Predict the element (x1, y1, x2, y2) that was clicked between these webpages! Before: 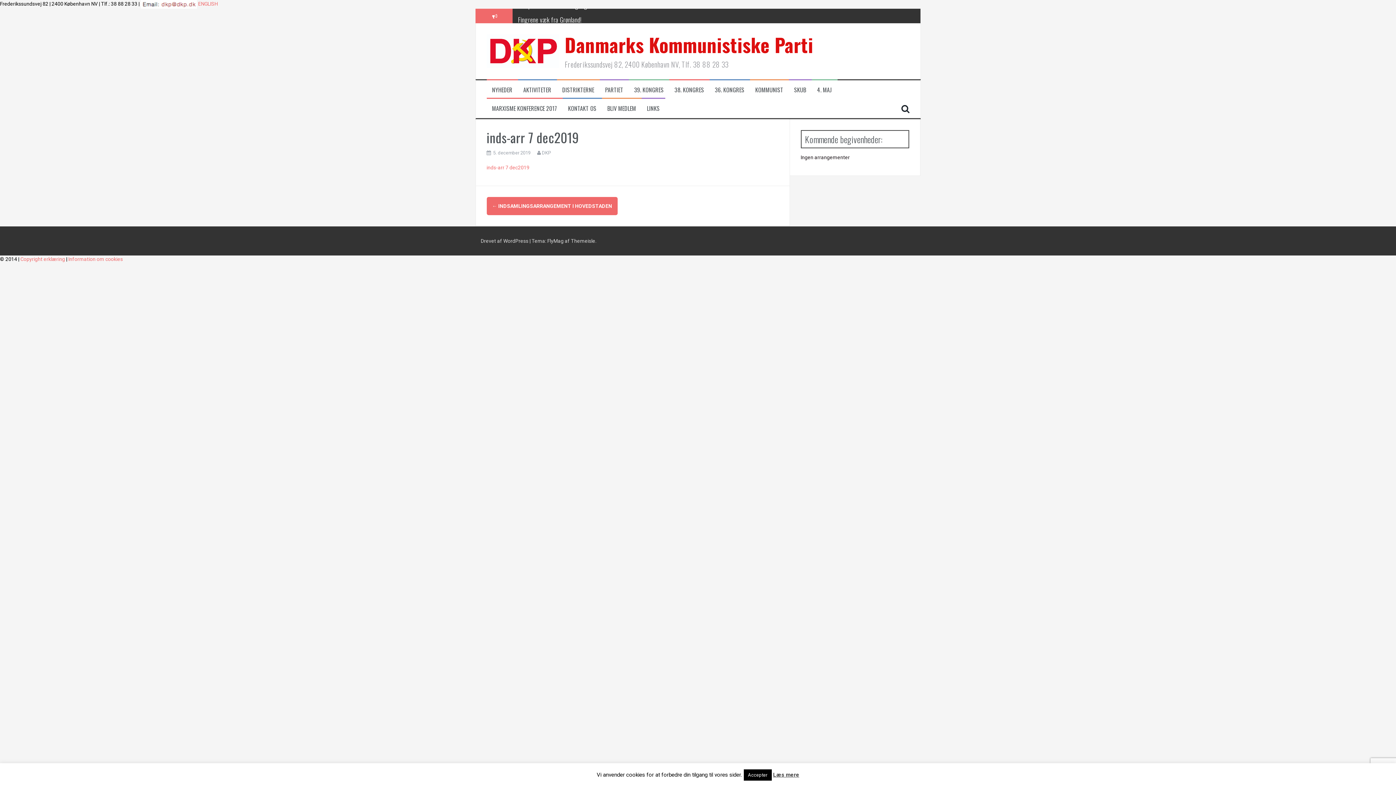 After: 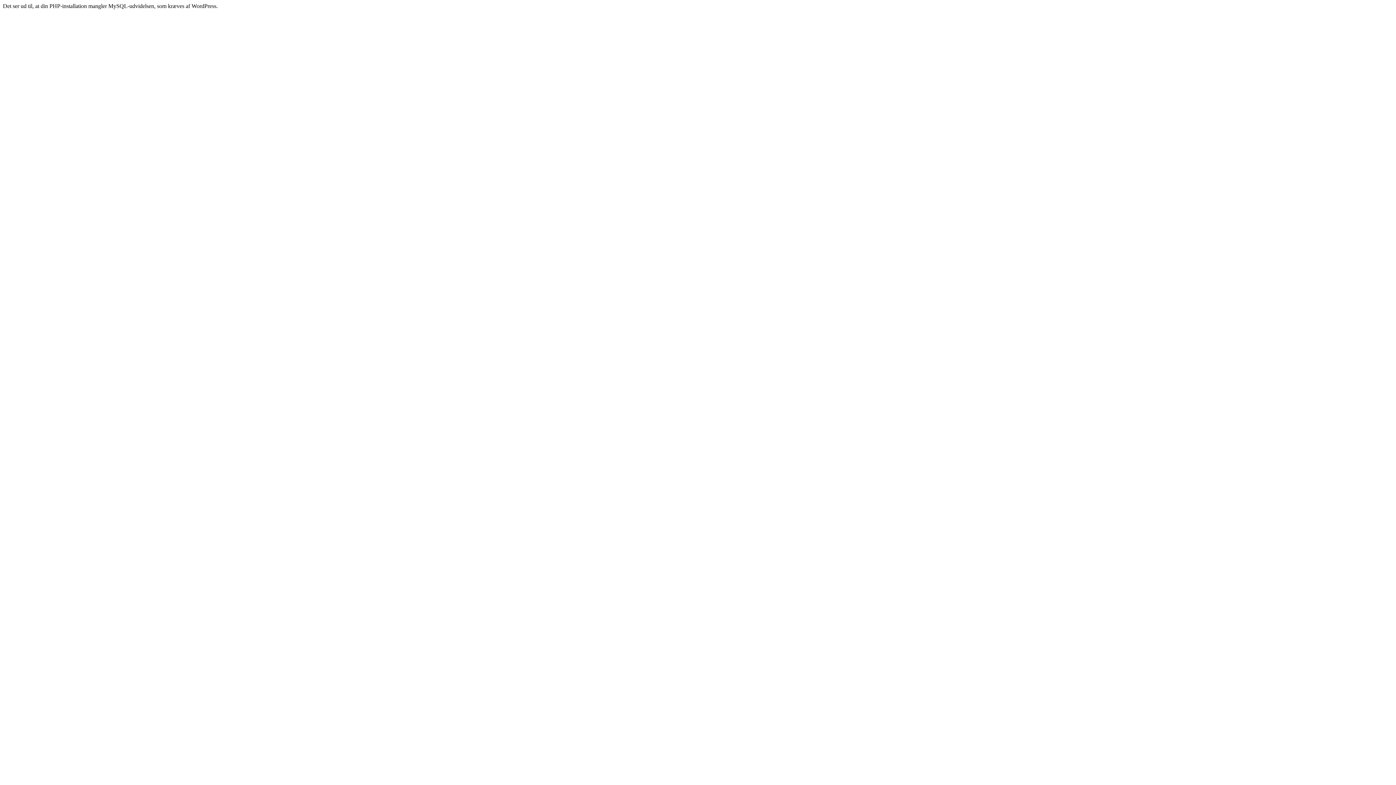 Action: label: ENGLISH bbox: (198, 0, 217, 6)